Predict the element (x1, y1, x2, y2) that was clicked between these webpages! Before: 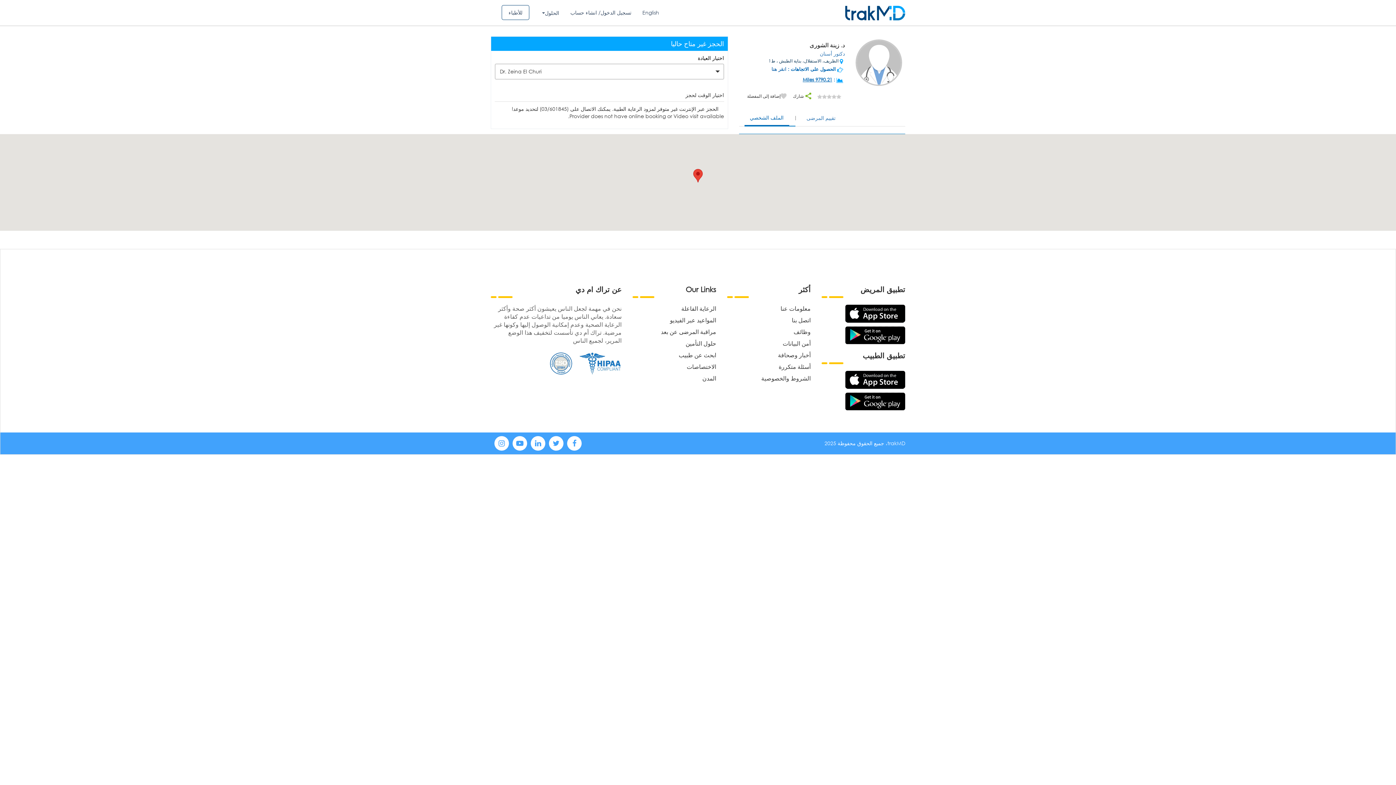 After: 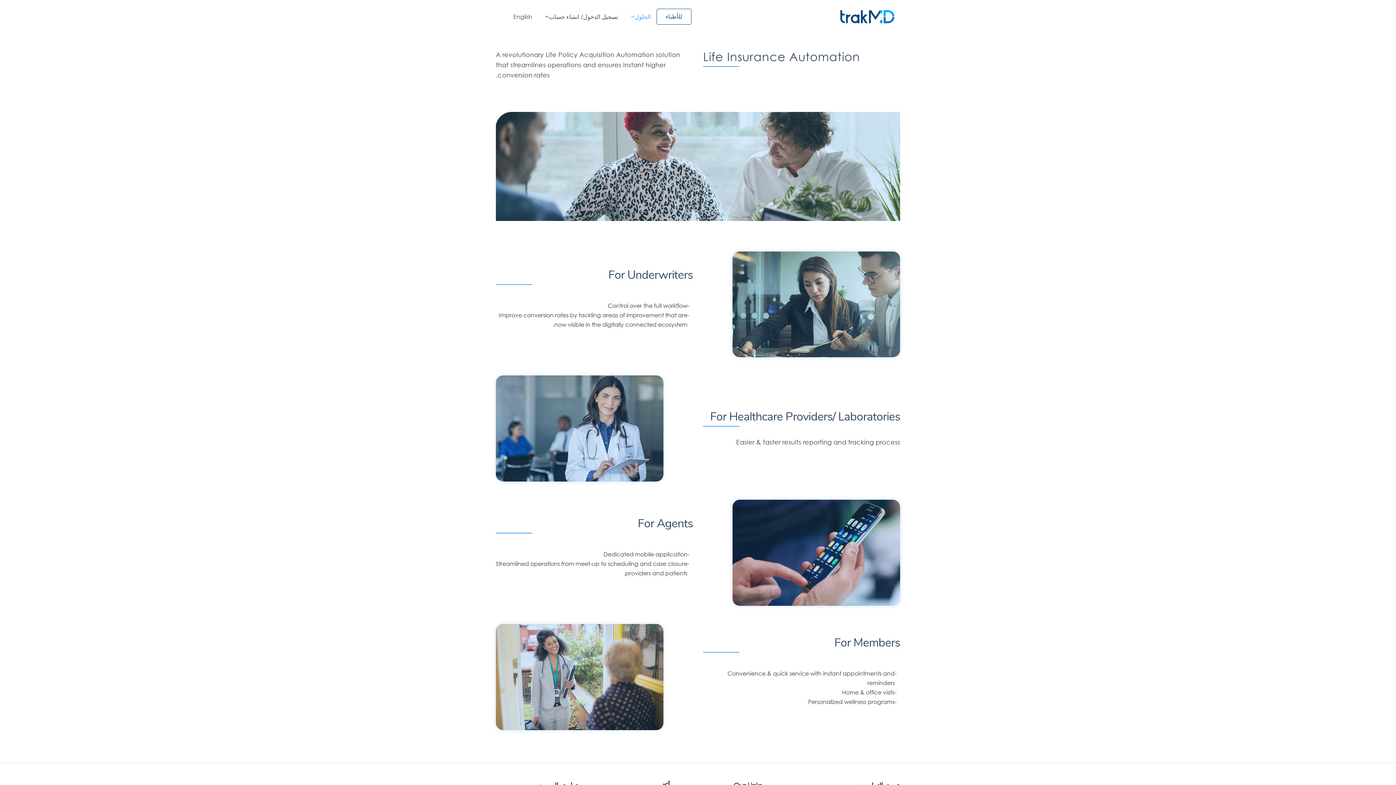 Action: label: حلول التأمين bbox: (685, 339, 716, 347)